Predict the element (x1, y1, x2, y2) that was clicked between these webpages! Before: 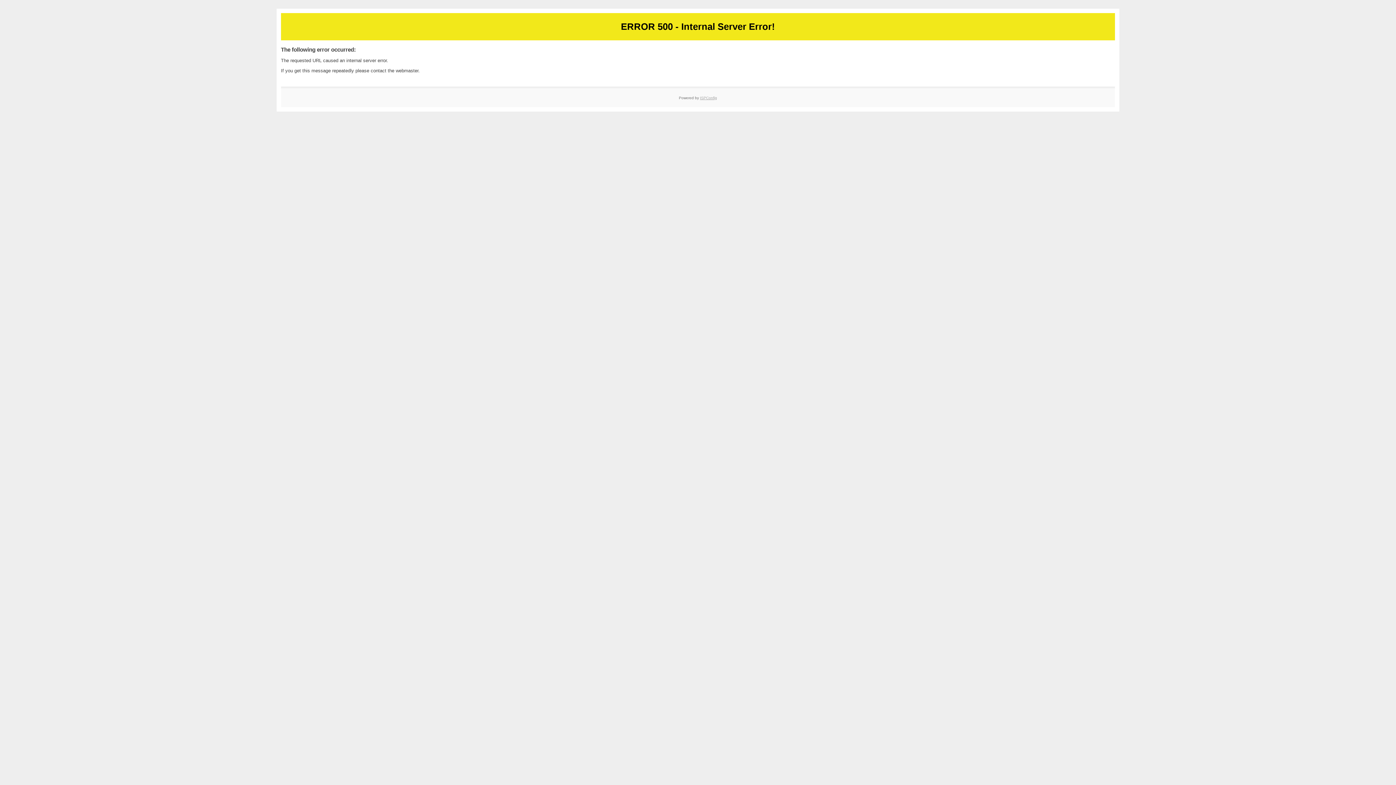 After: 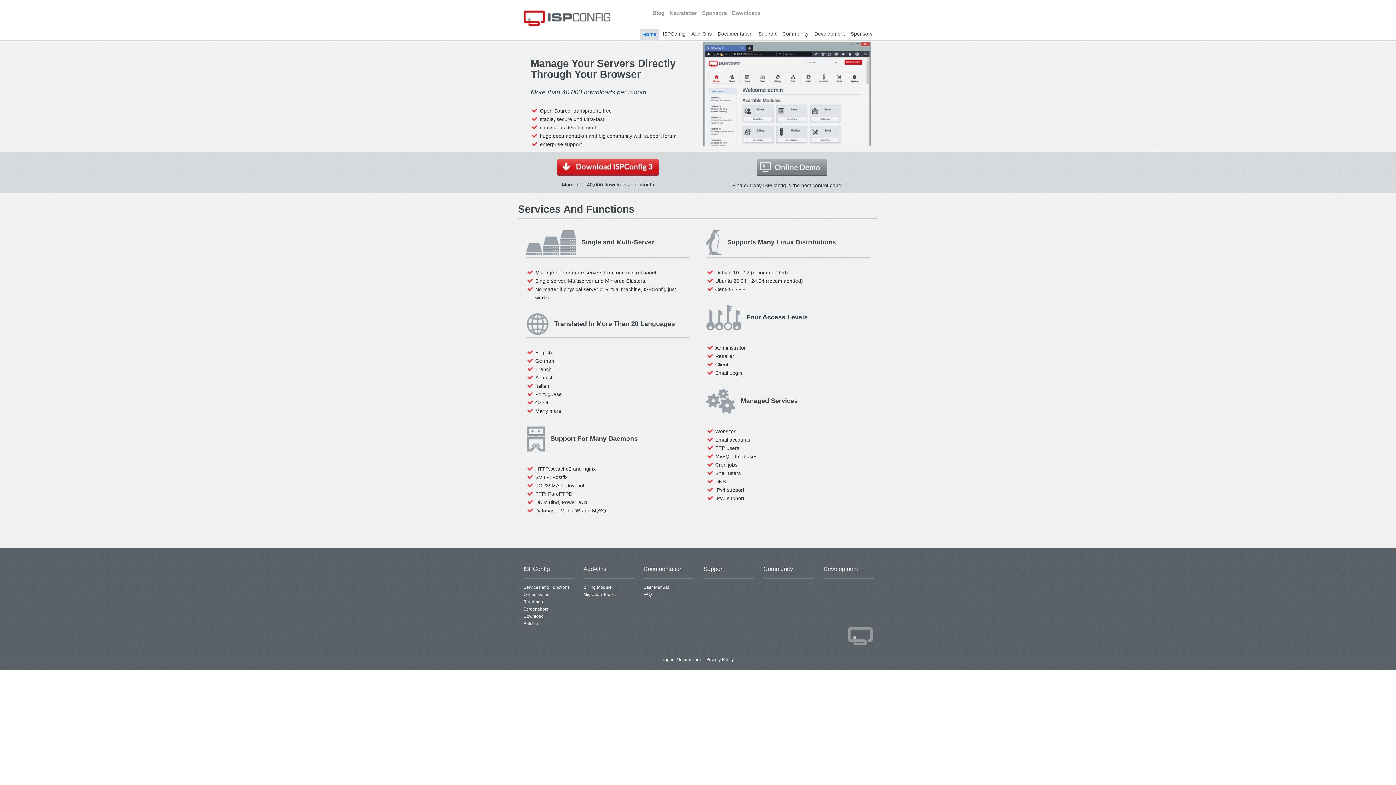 Action: label: ISPConfig bbox: (700, 95, 717, 99)